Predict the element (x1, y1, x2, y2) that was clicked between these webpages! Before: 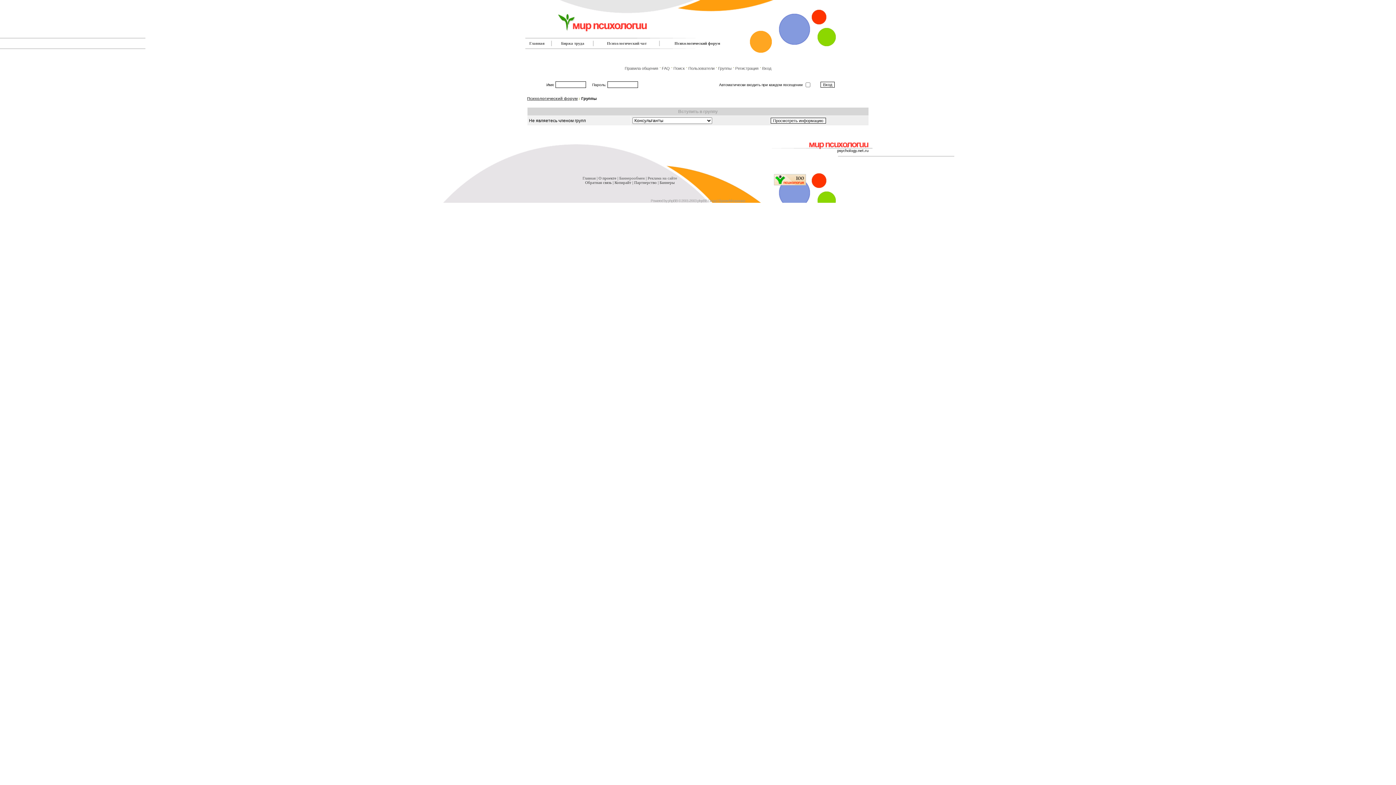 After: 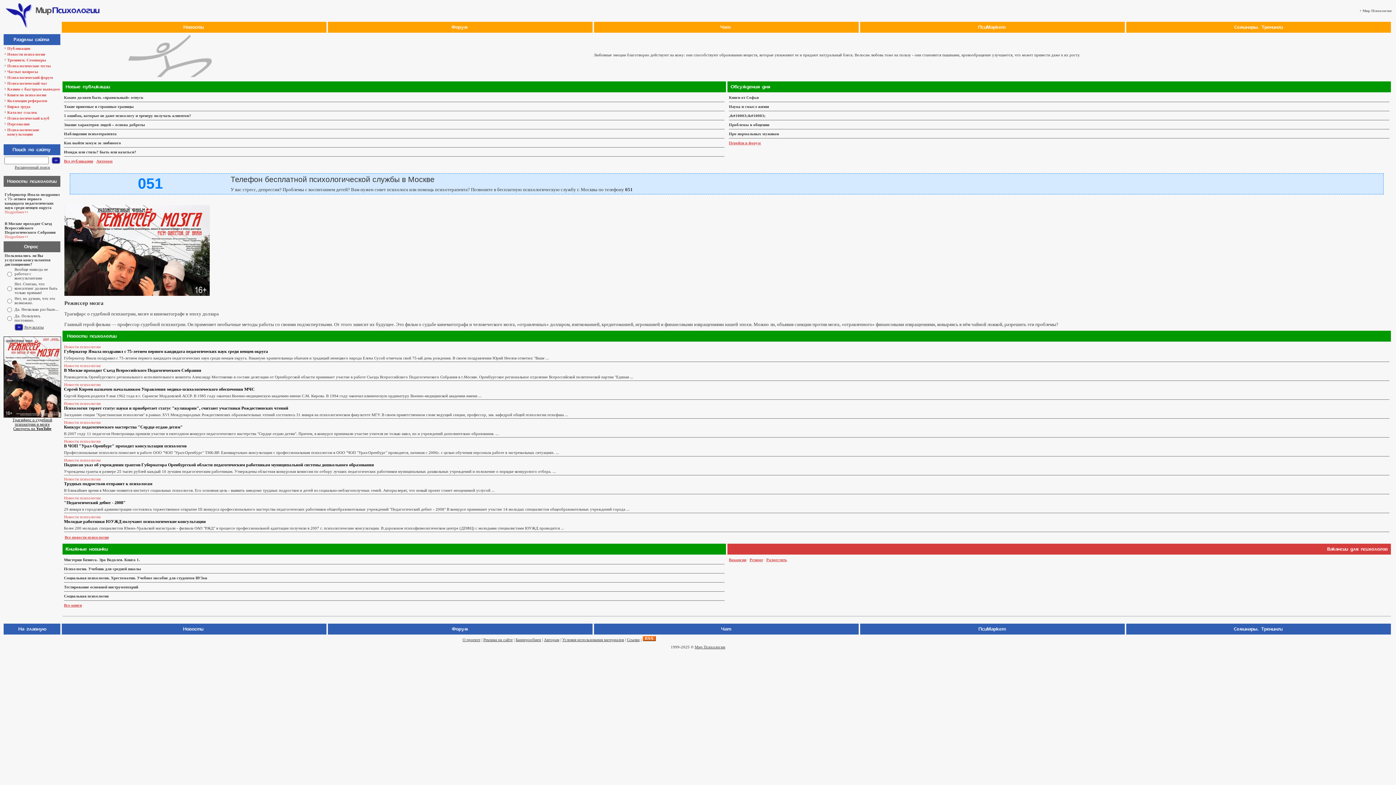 Action: bbox: (582, 176, 595, 180) label: Главная